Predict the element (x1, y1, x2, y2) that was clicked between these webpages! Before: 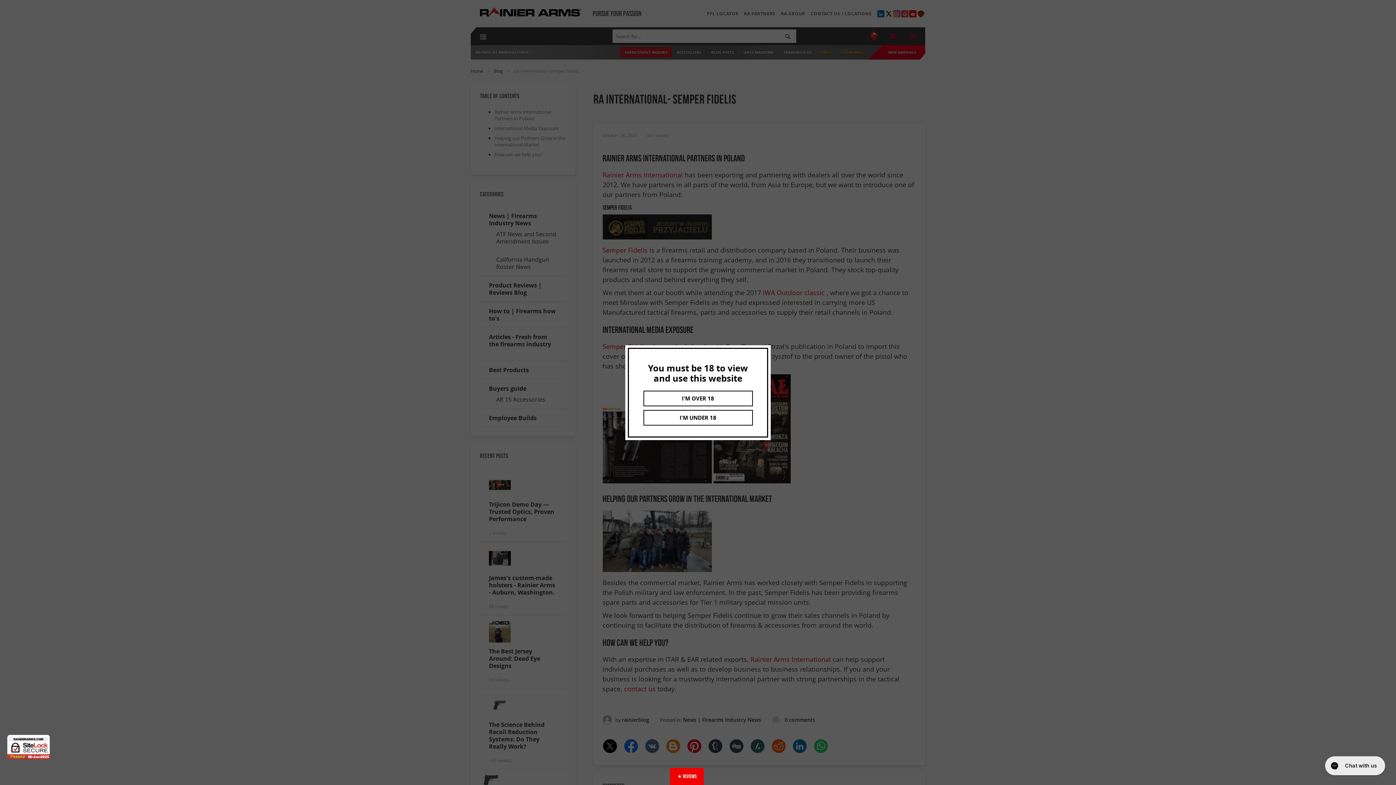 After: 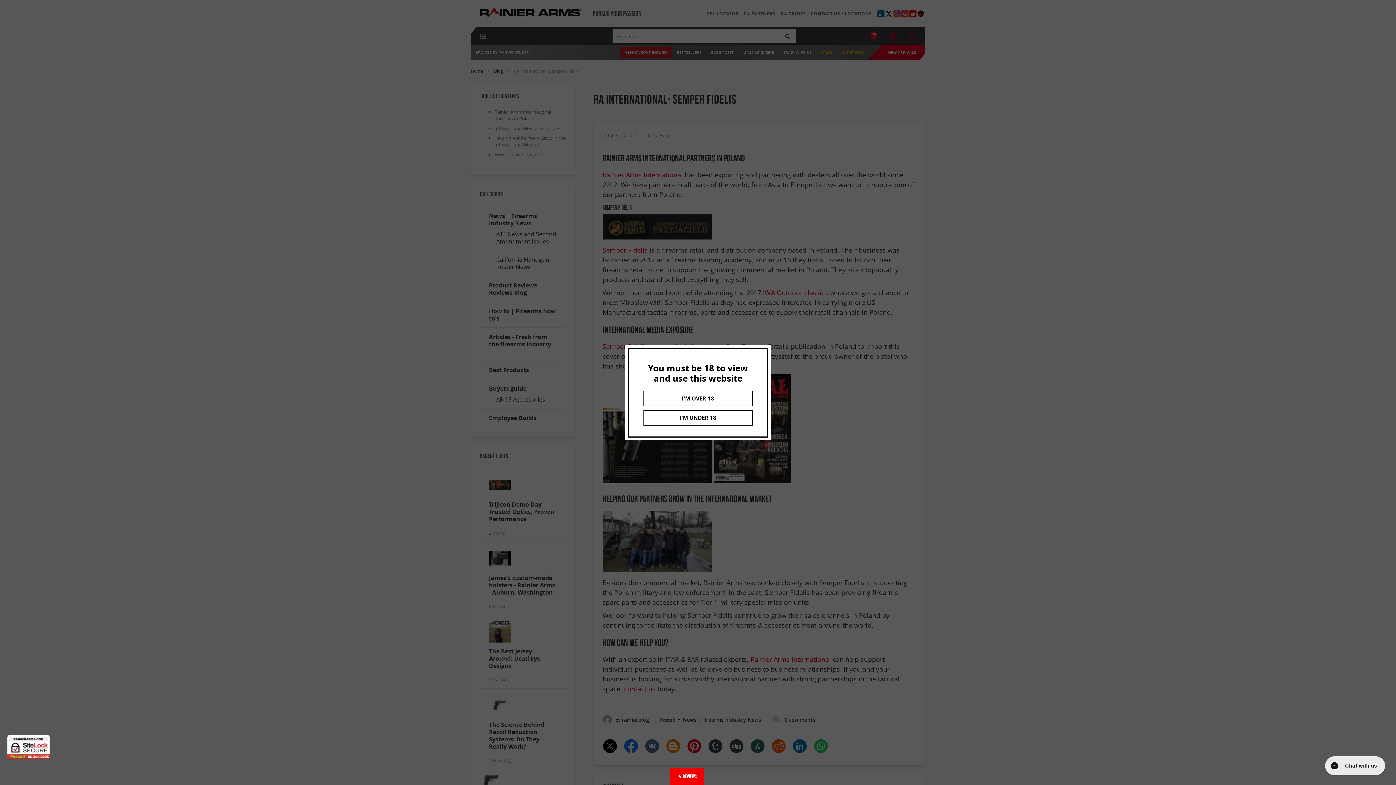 Action: bbox: (7, 735, 49, 759)